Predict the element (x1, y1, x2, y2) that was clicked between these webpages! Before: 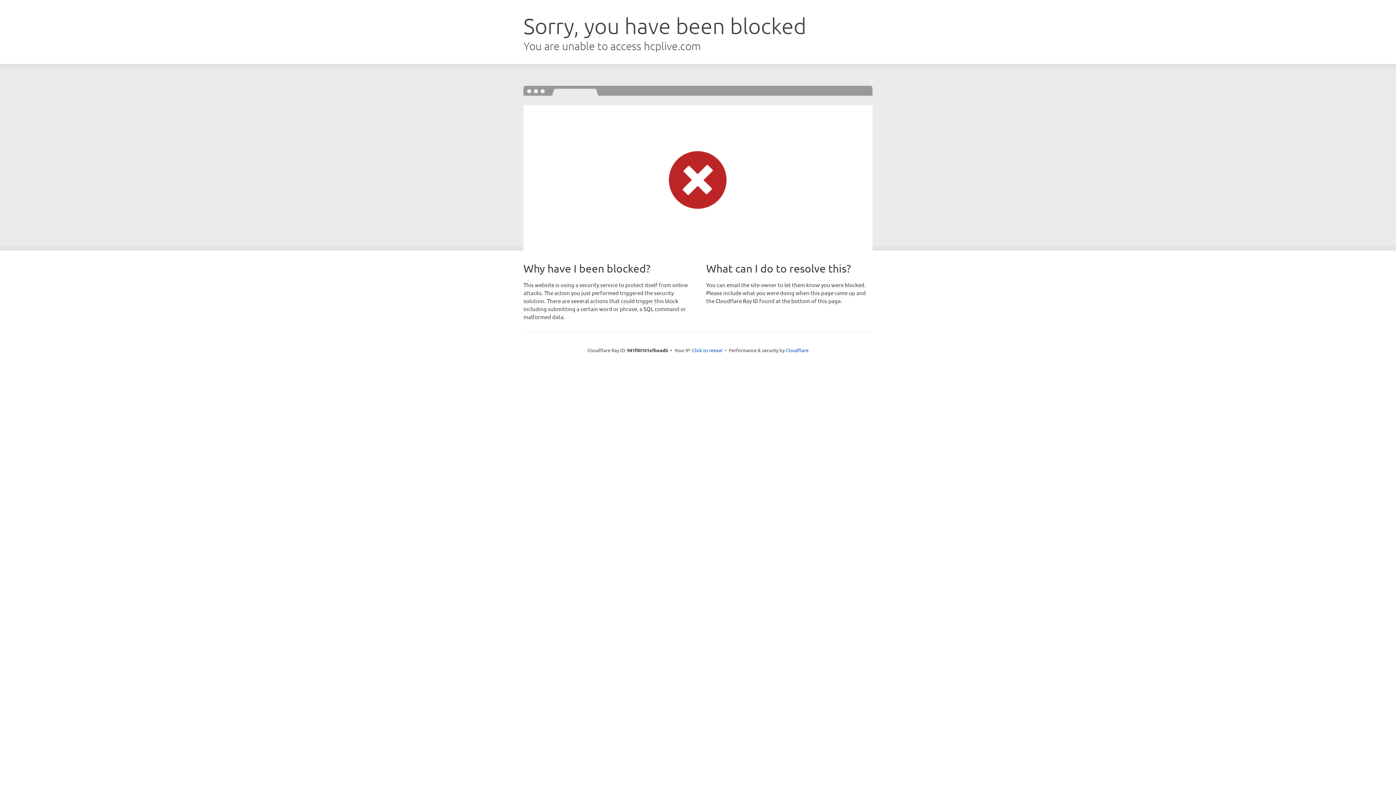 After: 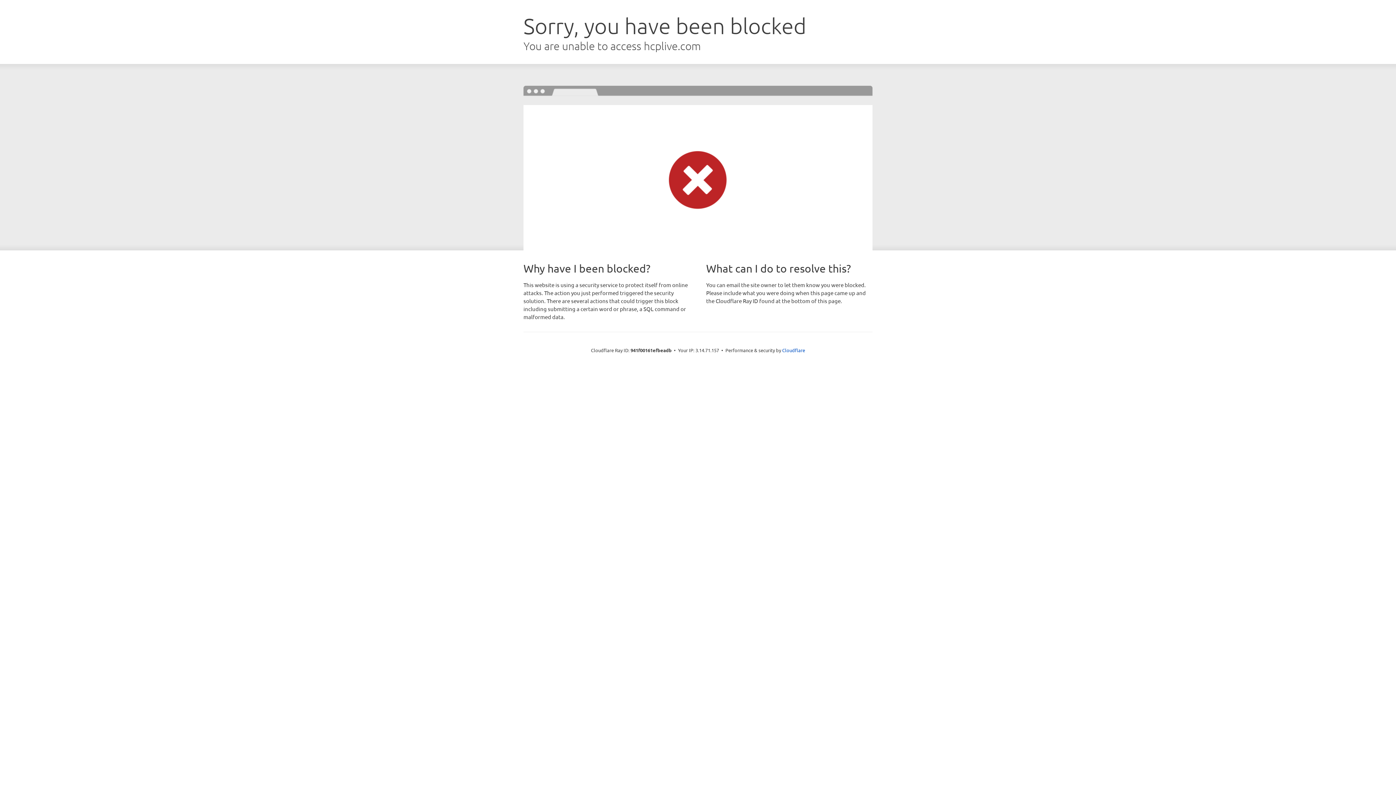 Action: label: Click to reveal bbox: (692, 346, 722, 353)